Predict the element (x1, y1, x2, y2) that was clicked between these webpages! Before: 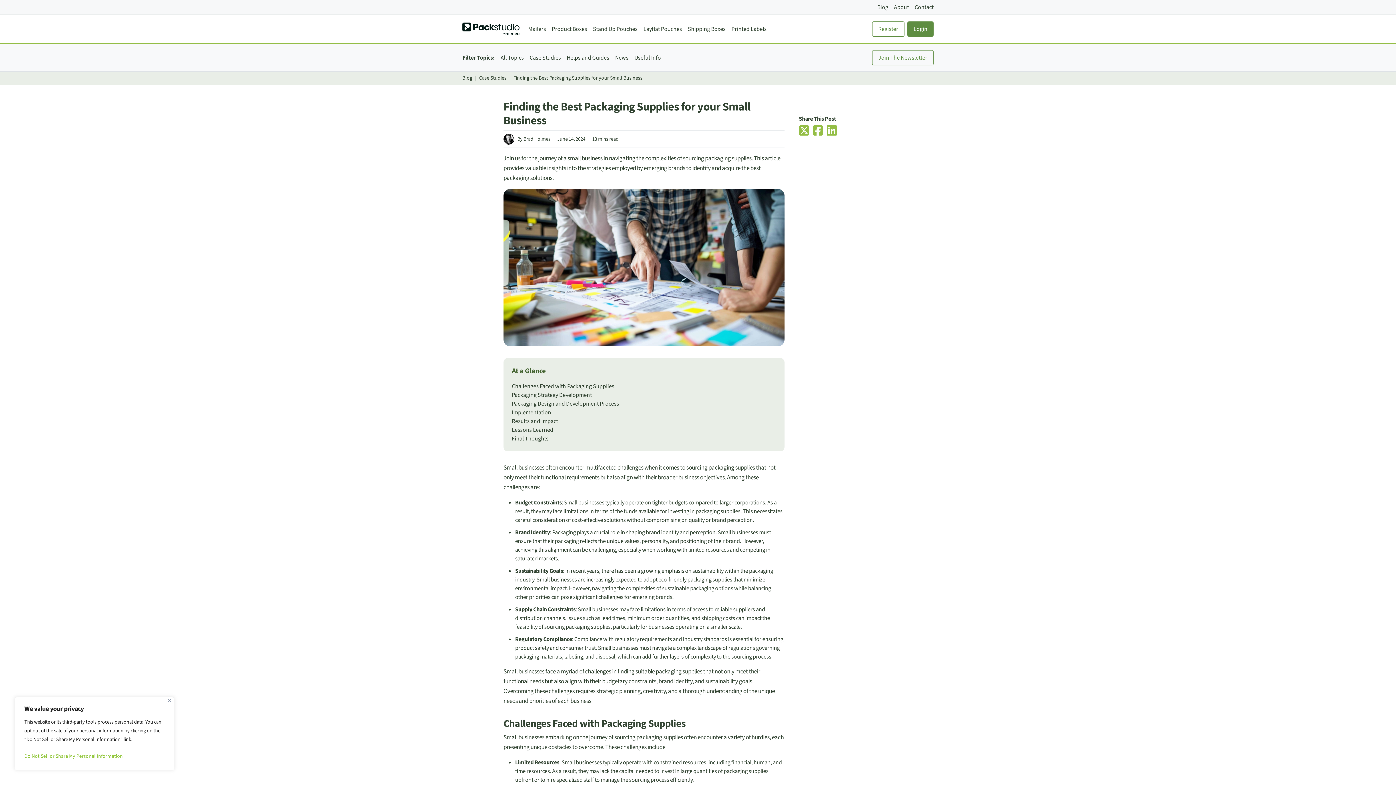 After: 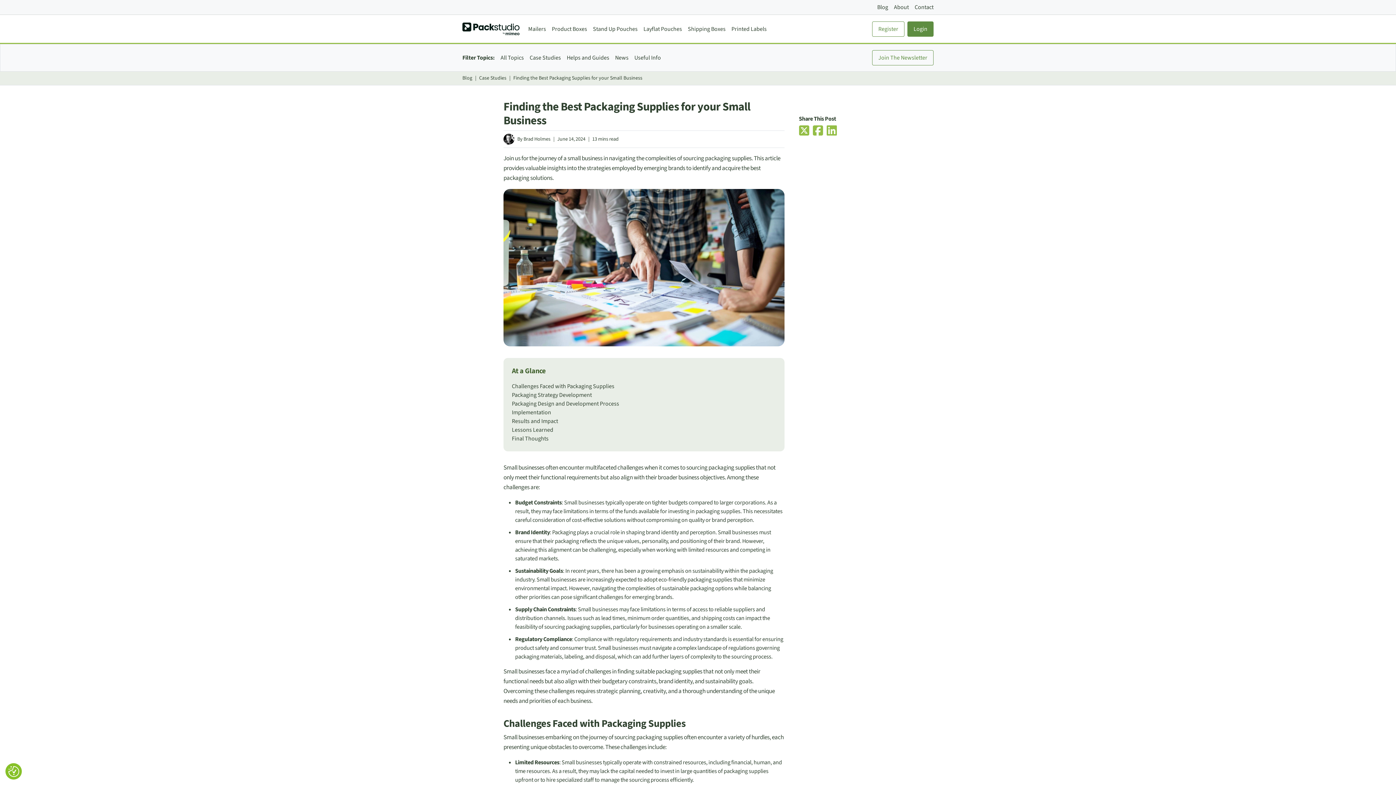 Action: bbox: (168, 699, 171, 702) label: Close